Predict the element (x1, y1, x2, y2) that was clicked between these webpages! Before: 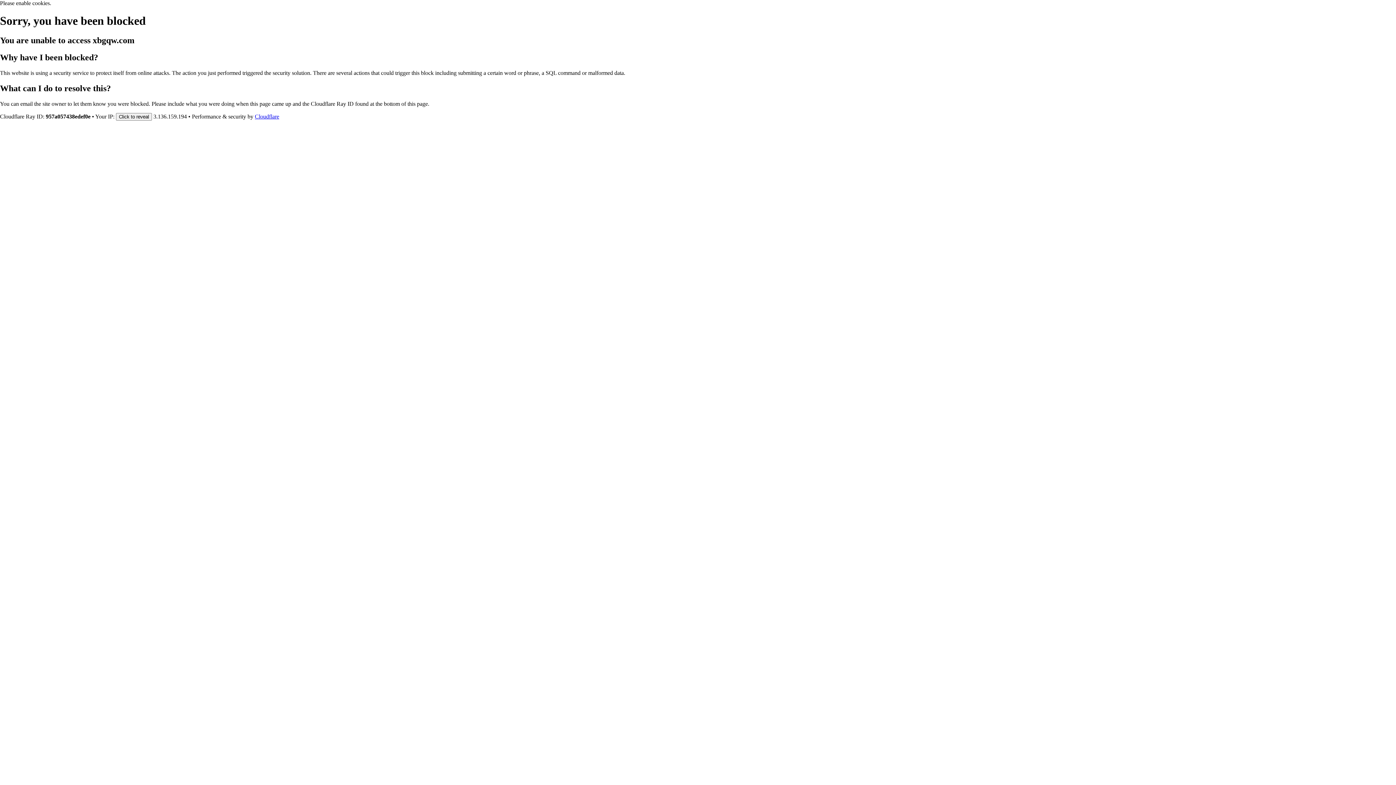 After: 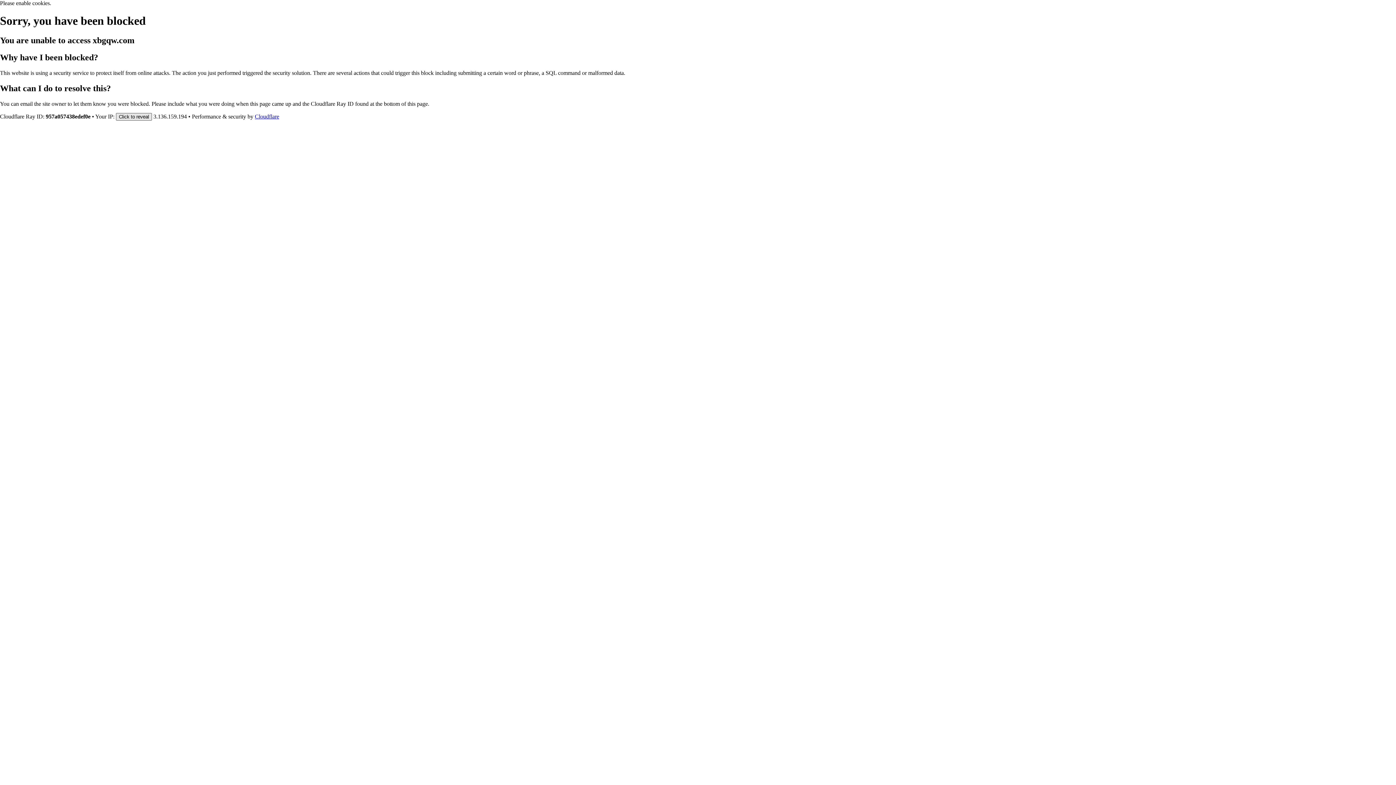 Action: label: Click to reveal bbox: (116, 112, 152, 120)